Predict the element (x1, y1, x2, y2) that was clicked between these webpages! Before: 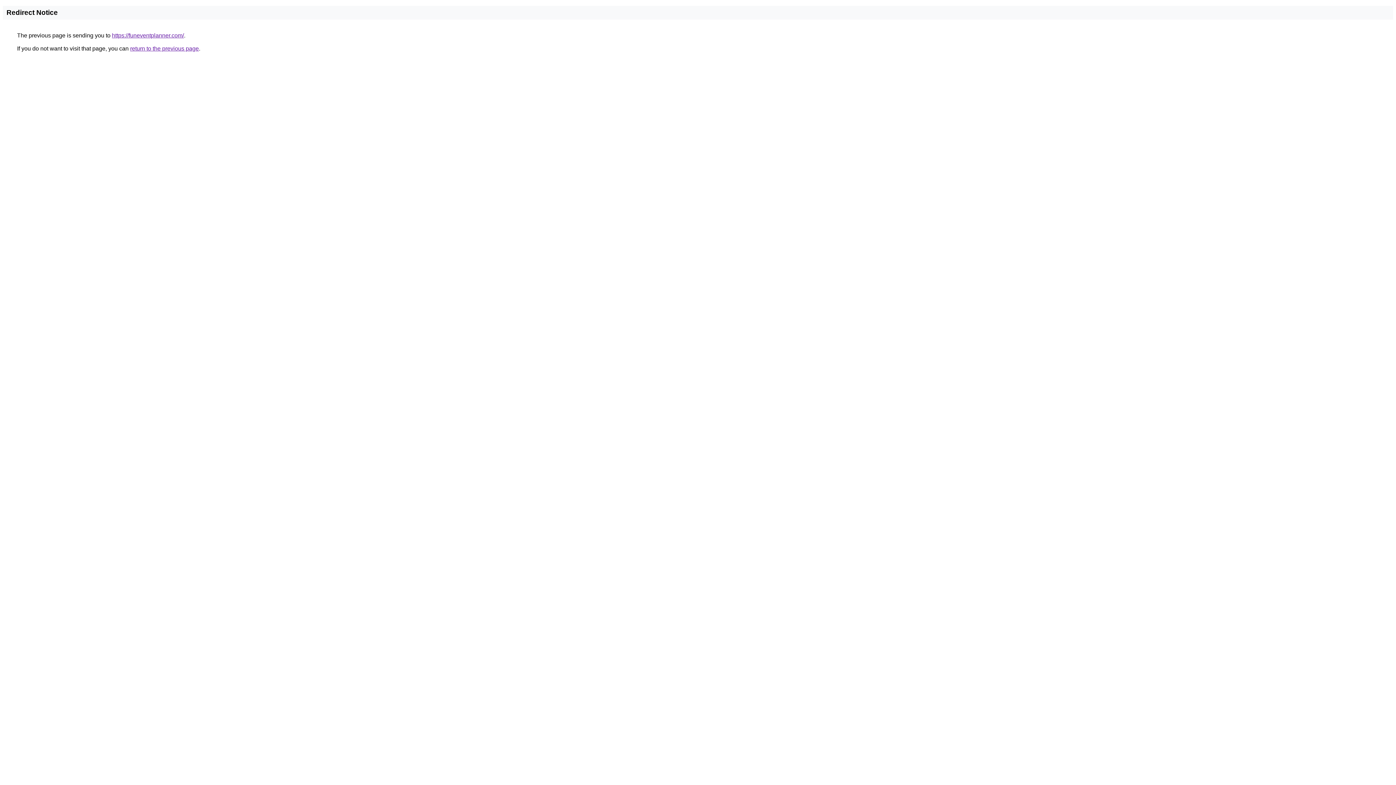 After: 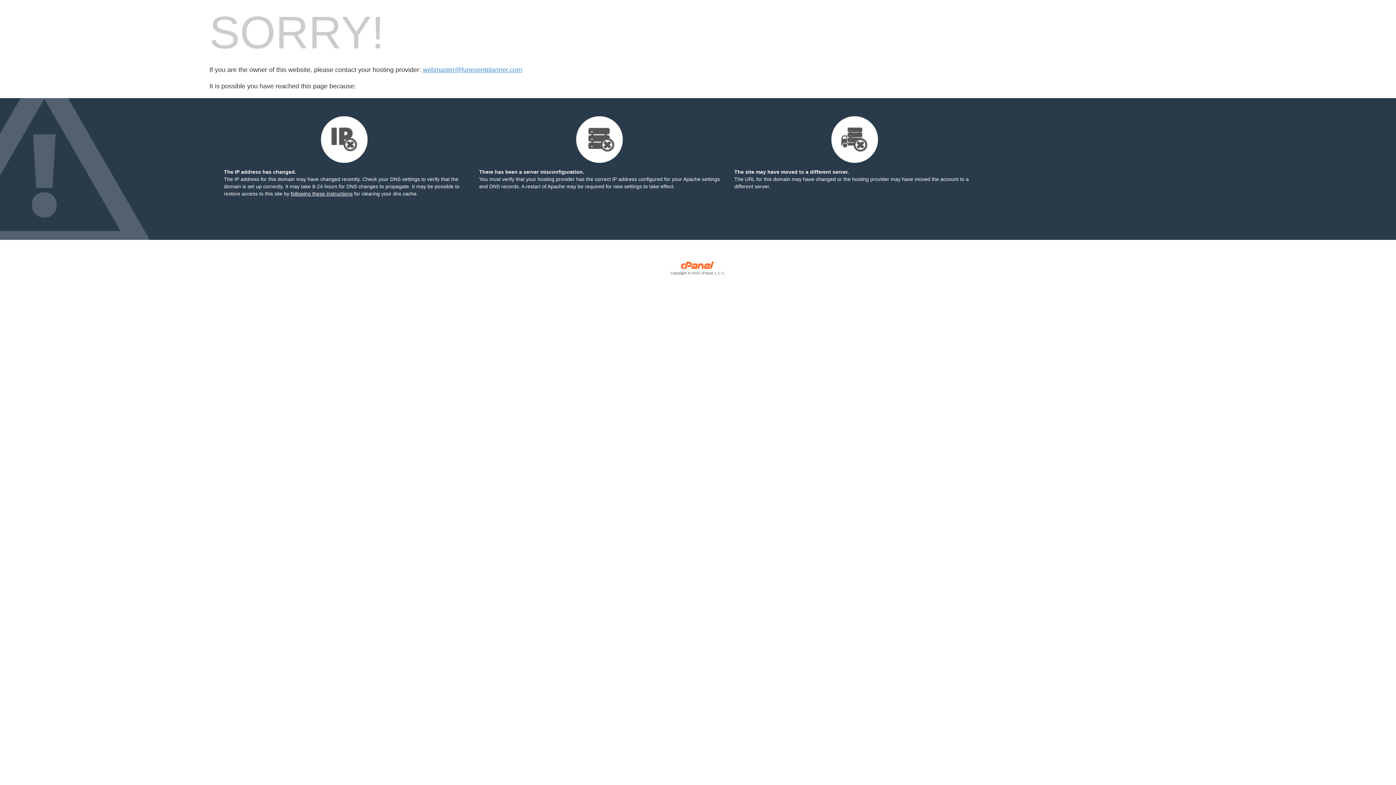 Action: bbox: (112, 32, 184, 38) label: https://funeventplanner.com/